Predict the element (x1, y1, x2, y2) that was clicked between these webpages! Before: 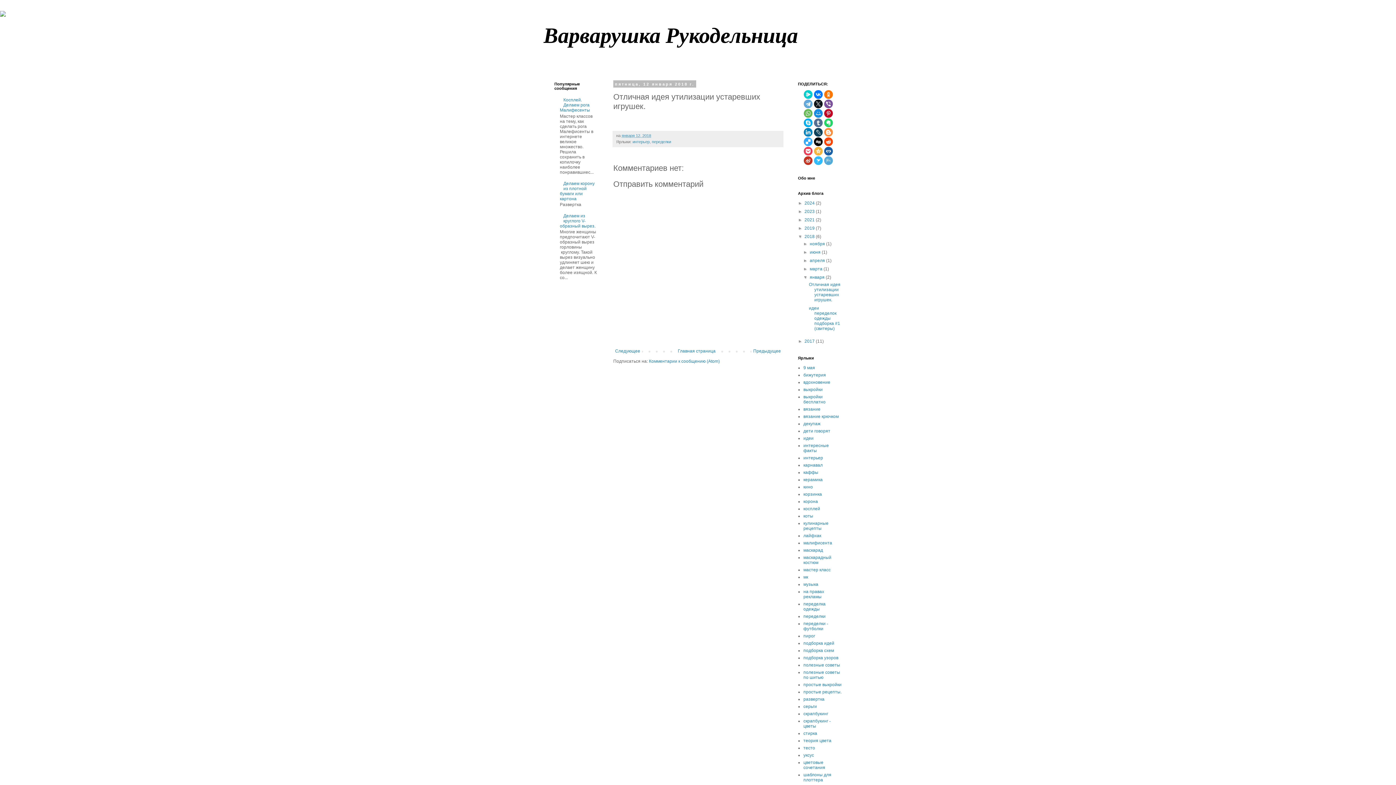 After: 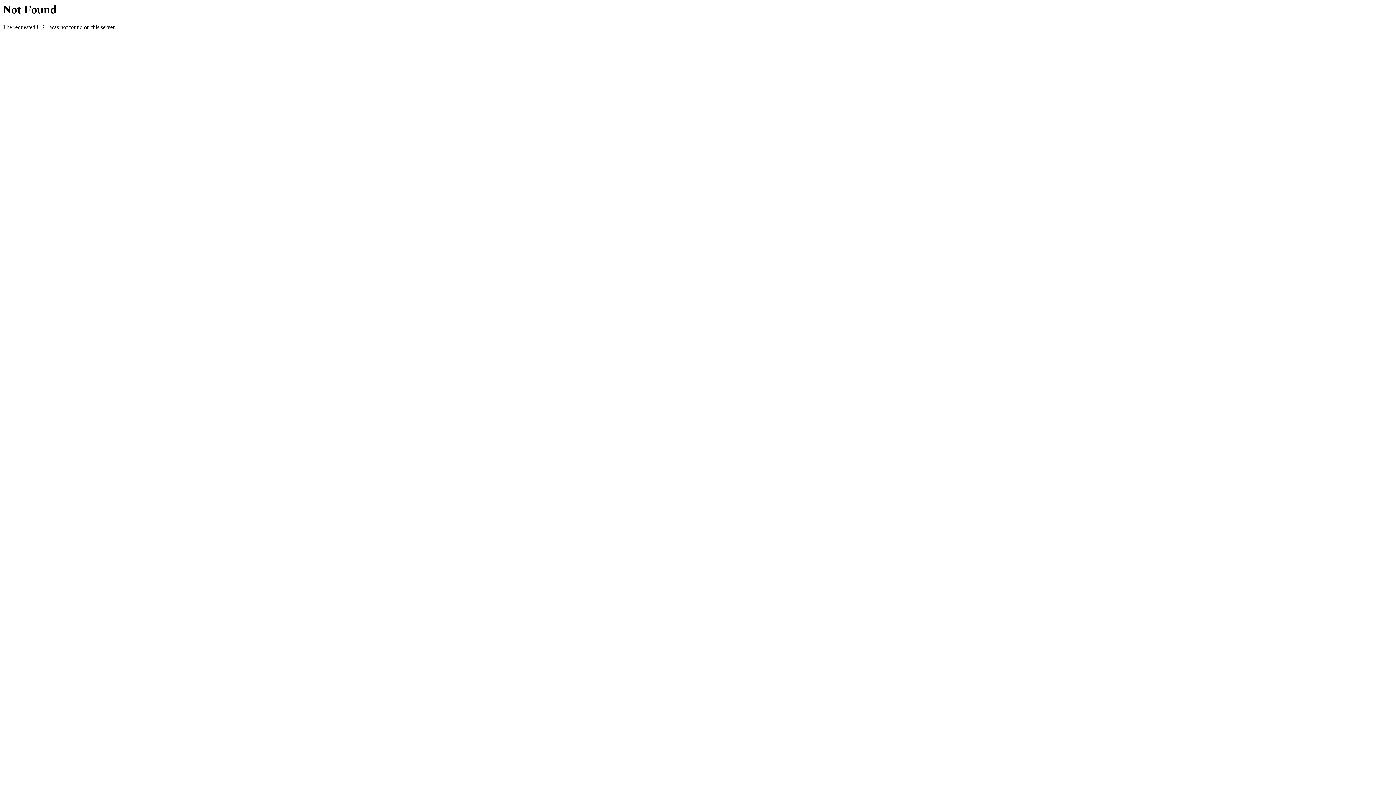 Action: label: тесто bbox: (803, 745, 815, 750)